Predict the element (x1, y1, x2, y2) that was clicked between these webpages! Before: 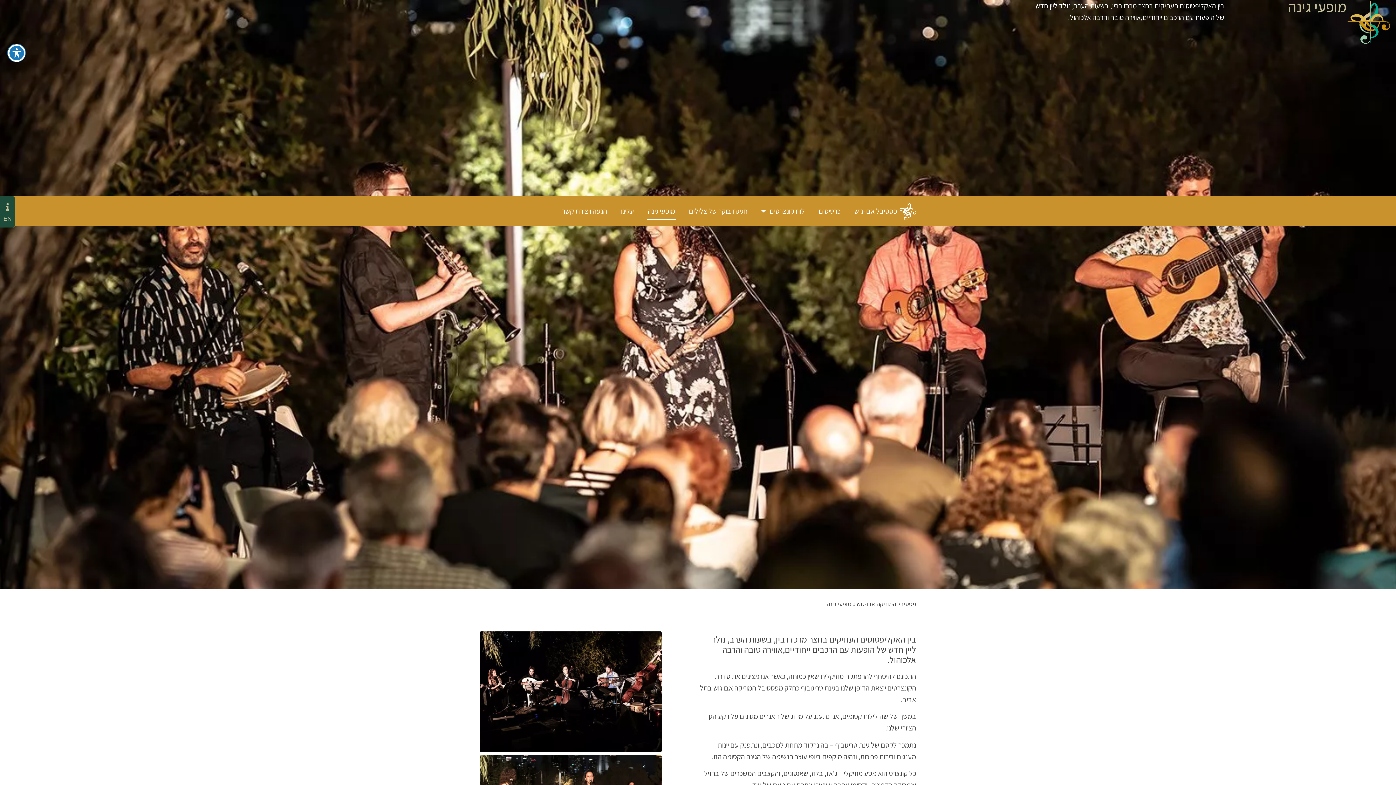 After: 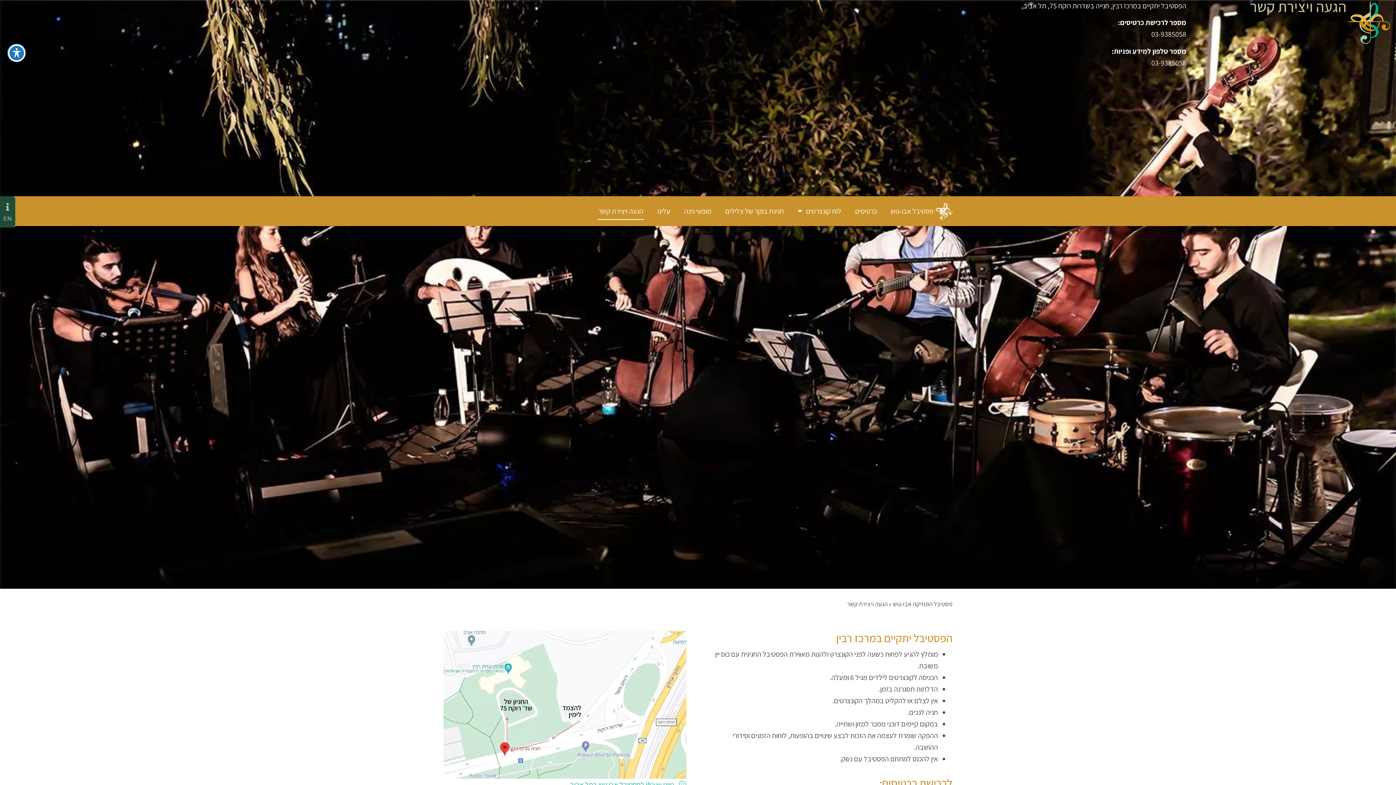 Action: bbox: (0, 199, 15, 214) label: Info